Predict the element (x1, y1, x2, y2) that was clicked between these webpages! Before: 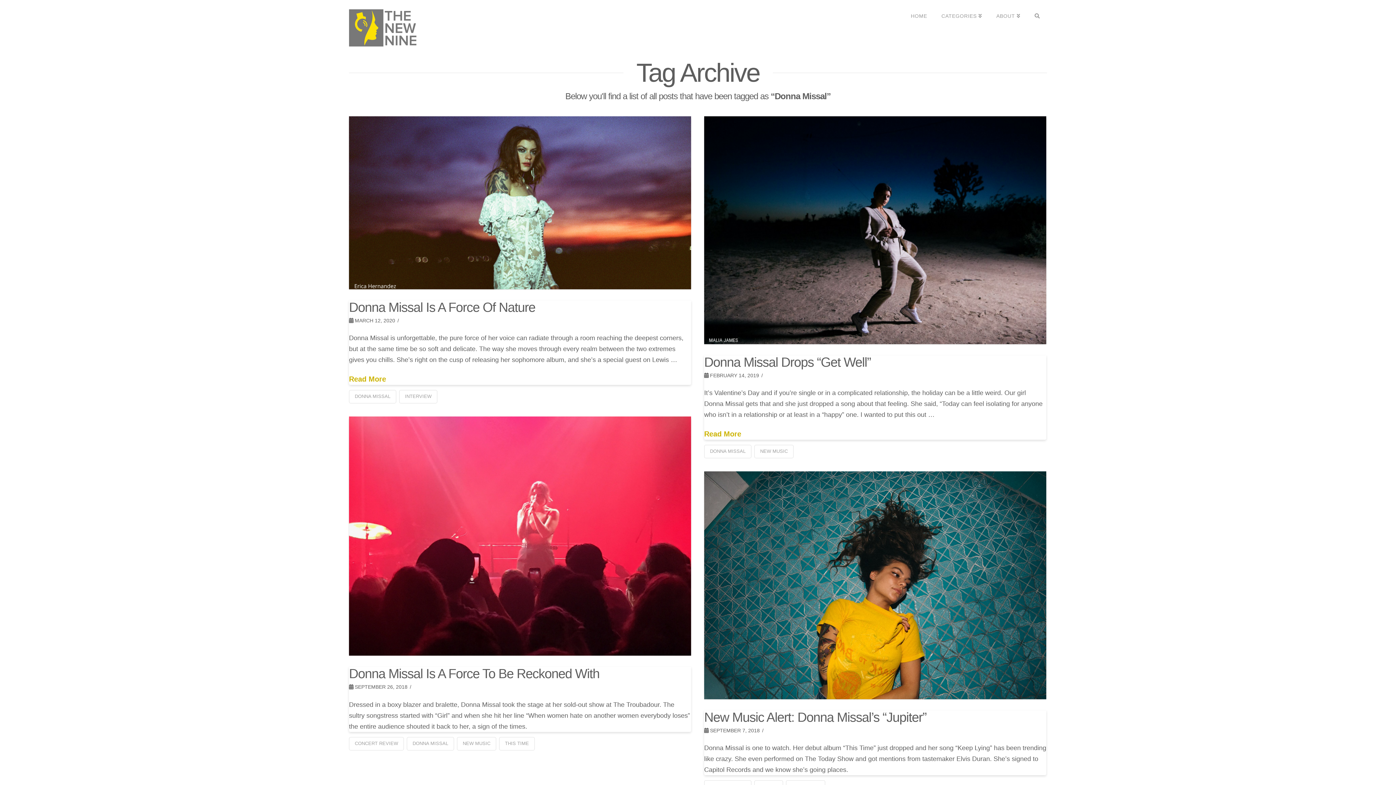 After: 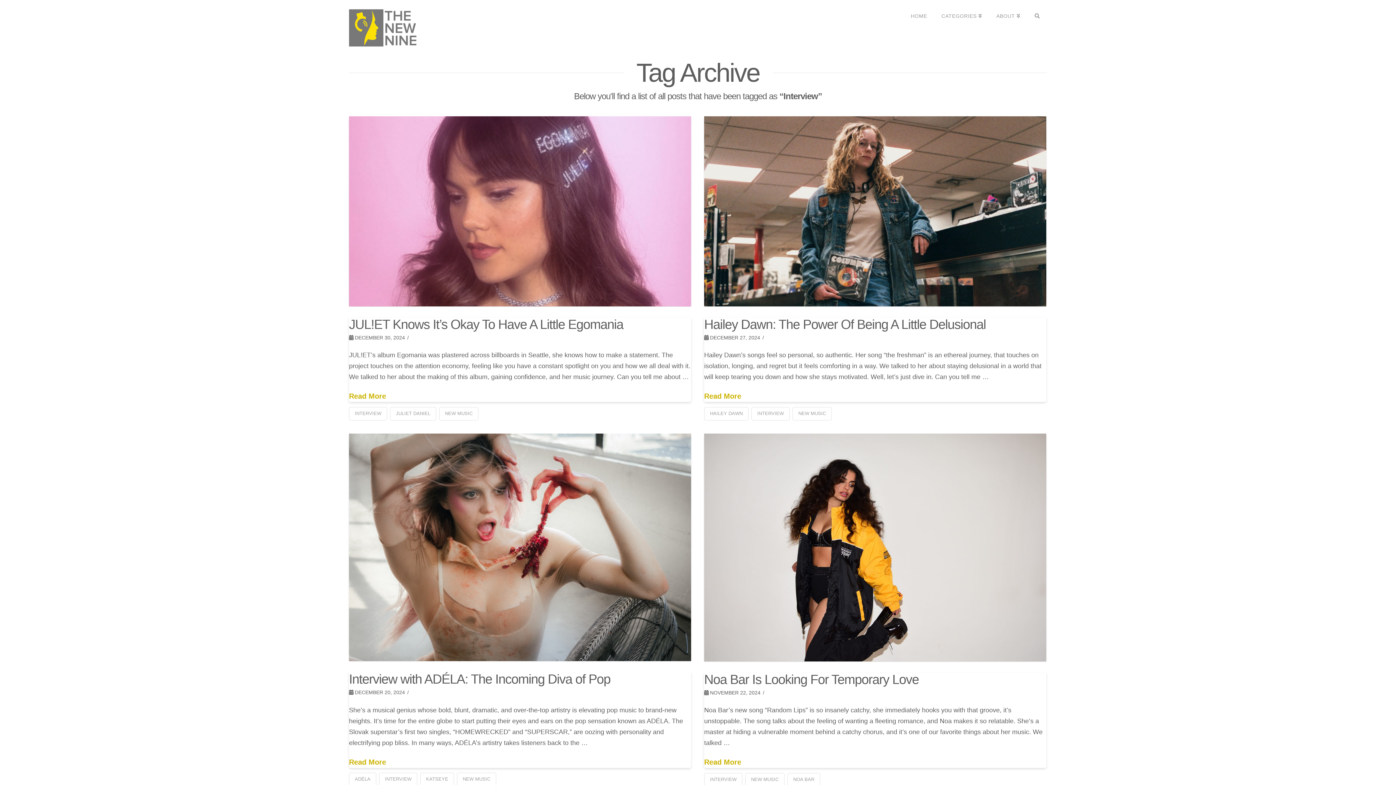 Action: label: INTERVIEW bbox: (399, 390, 437, 403)